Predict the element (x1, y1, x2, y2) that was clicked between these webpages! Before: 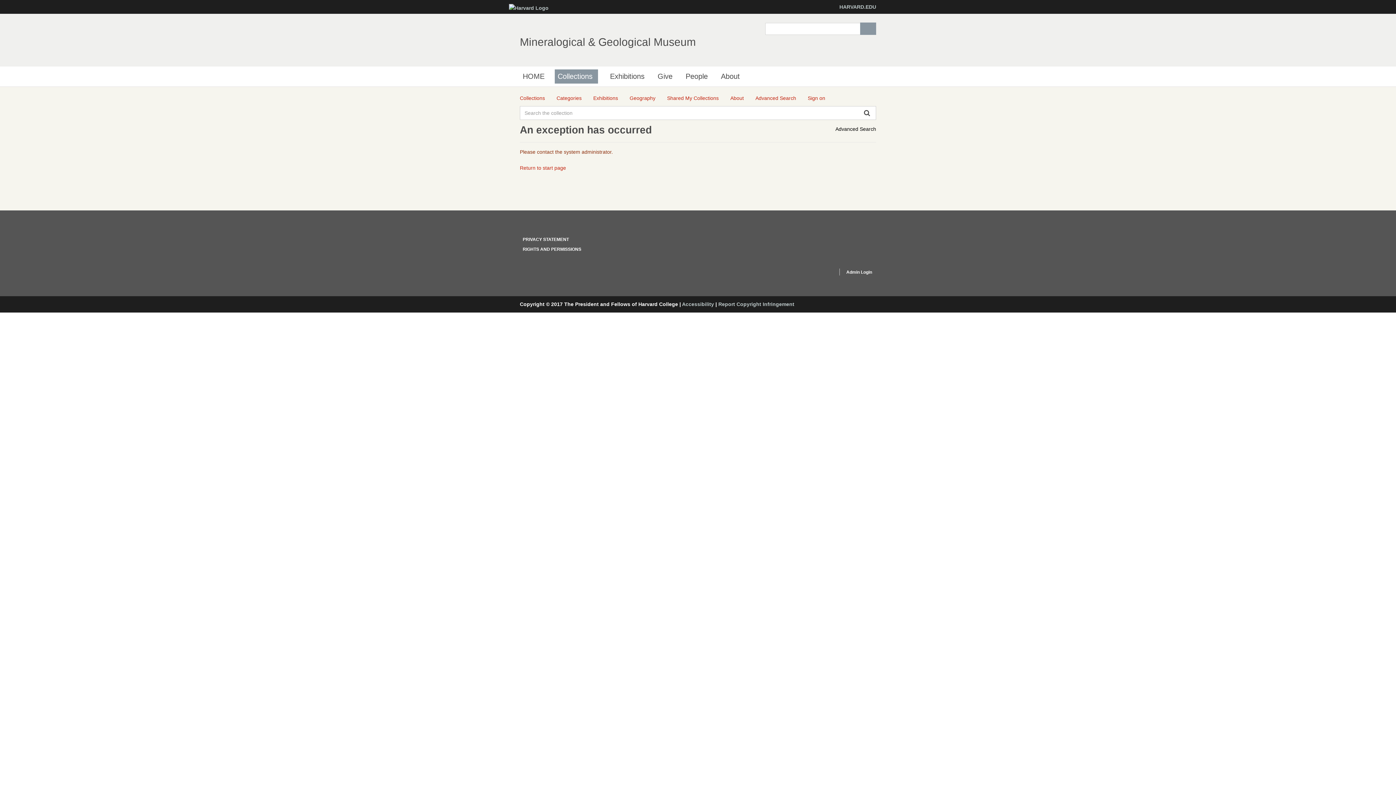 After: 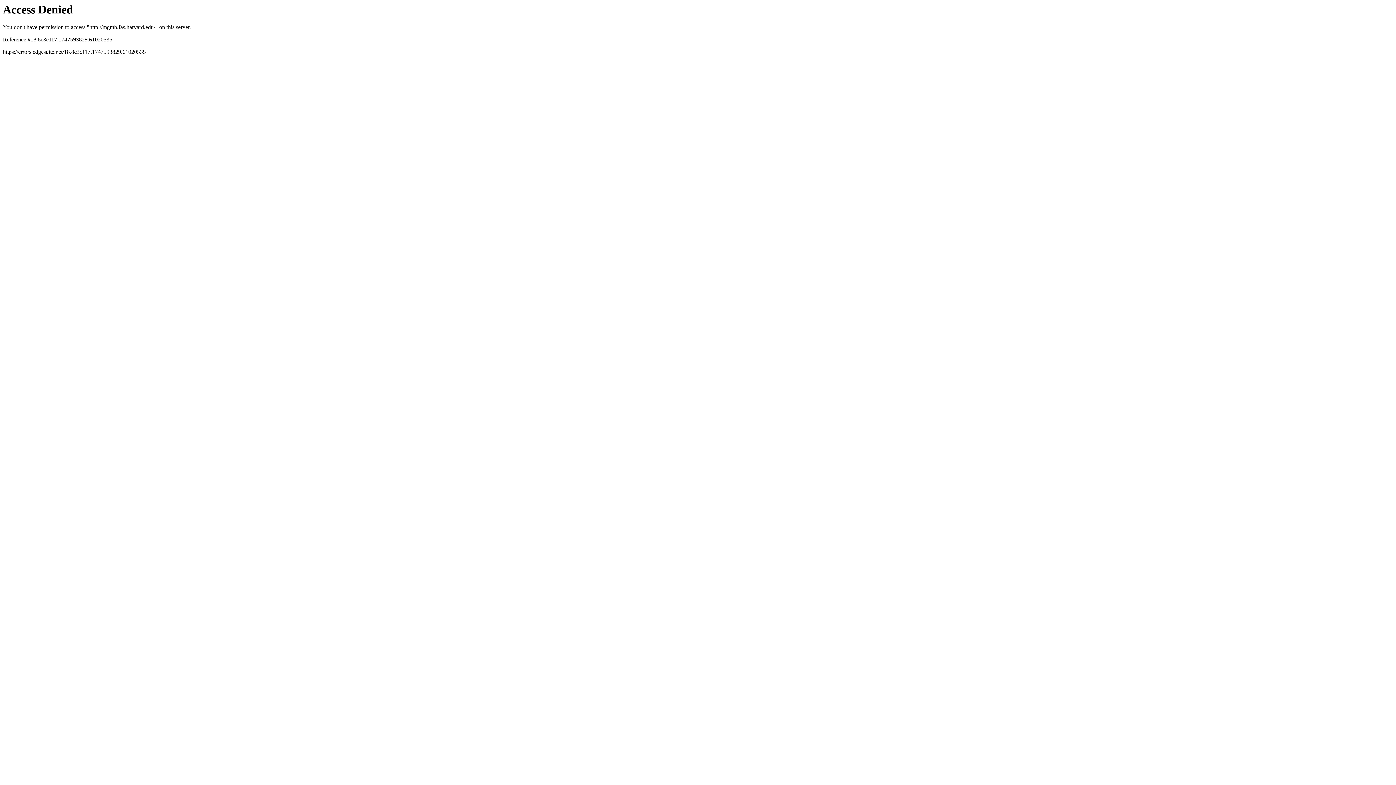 Action: bbox: (520, 36, 696, 48) label: Mineralogical & Geological Museum